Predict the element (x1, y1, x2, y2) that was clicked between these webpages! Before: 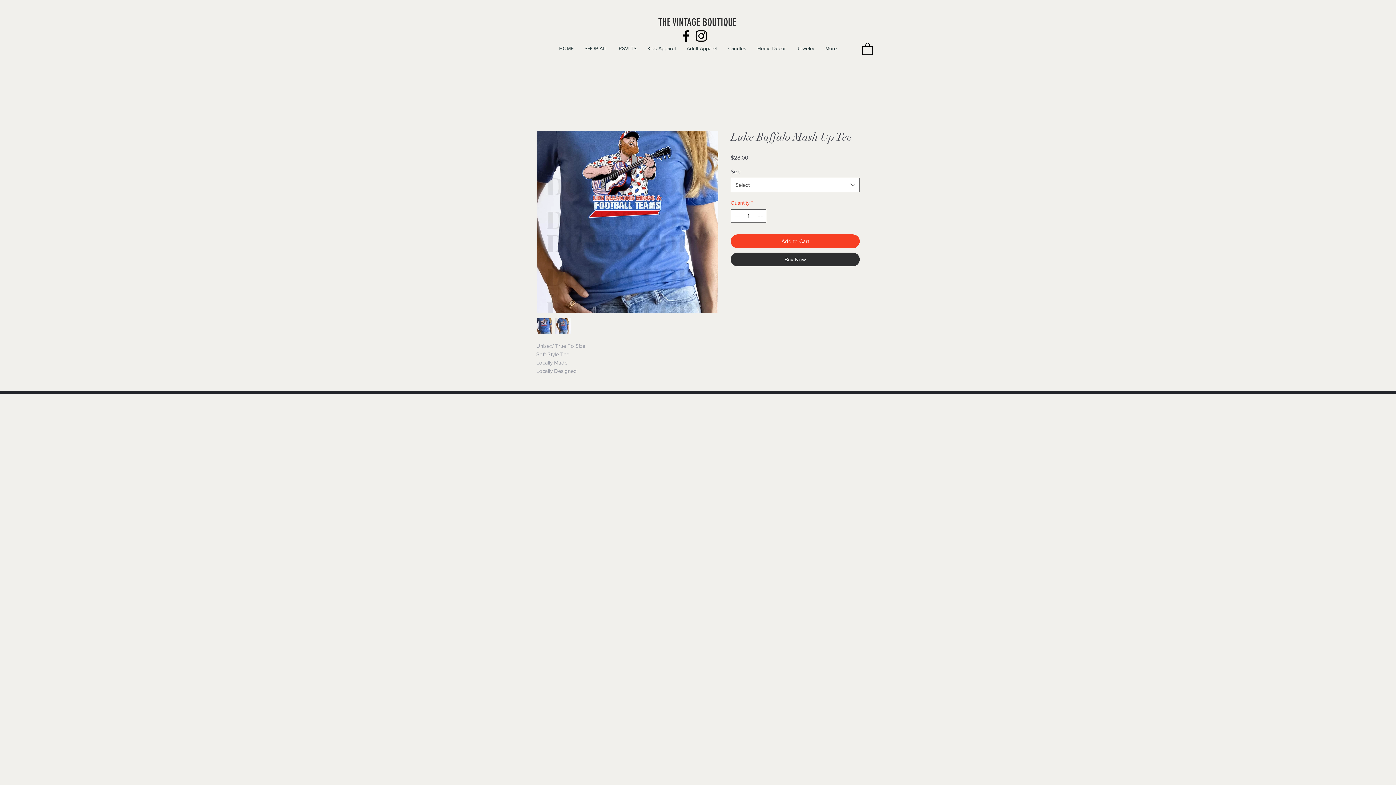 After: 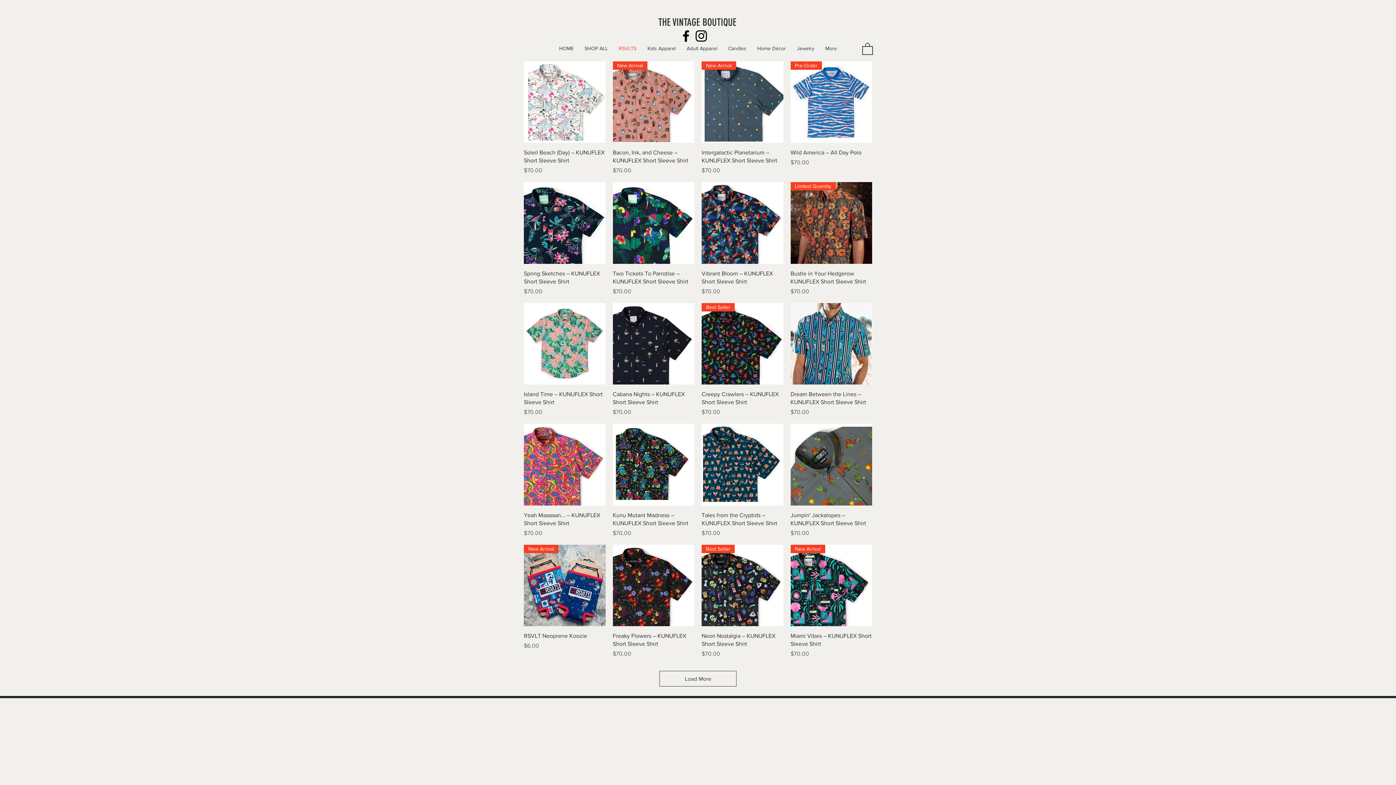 Action: bbox: (613, 39, 642, 57) label: RSVLTS